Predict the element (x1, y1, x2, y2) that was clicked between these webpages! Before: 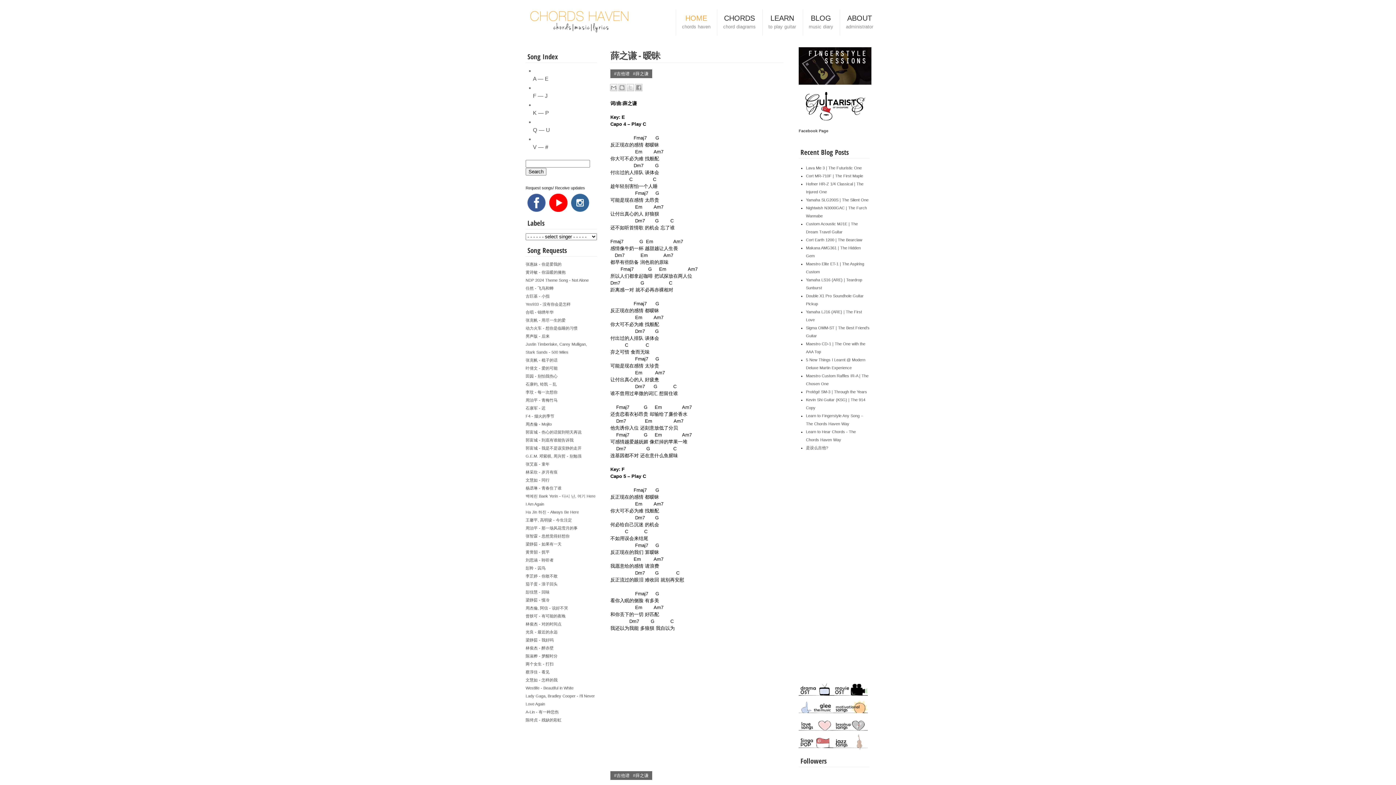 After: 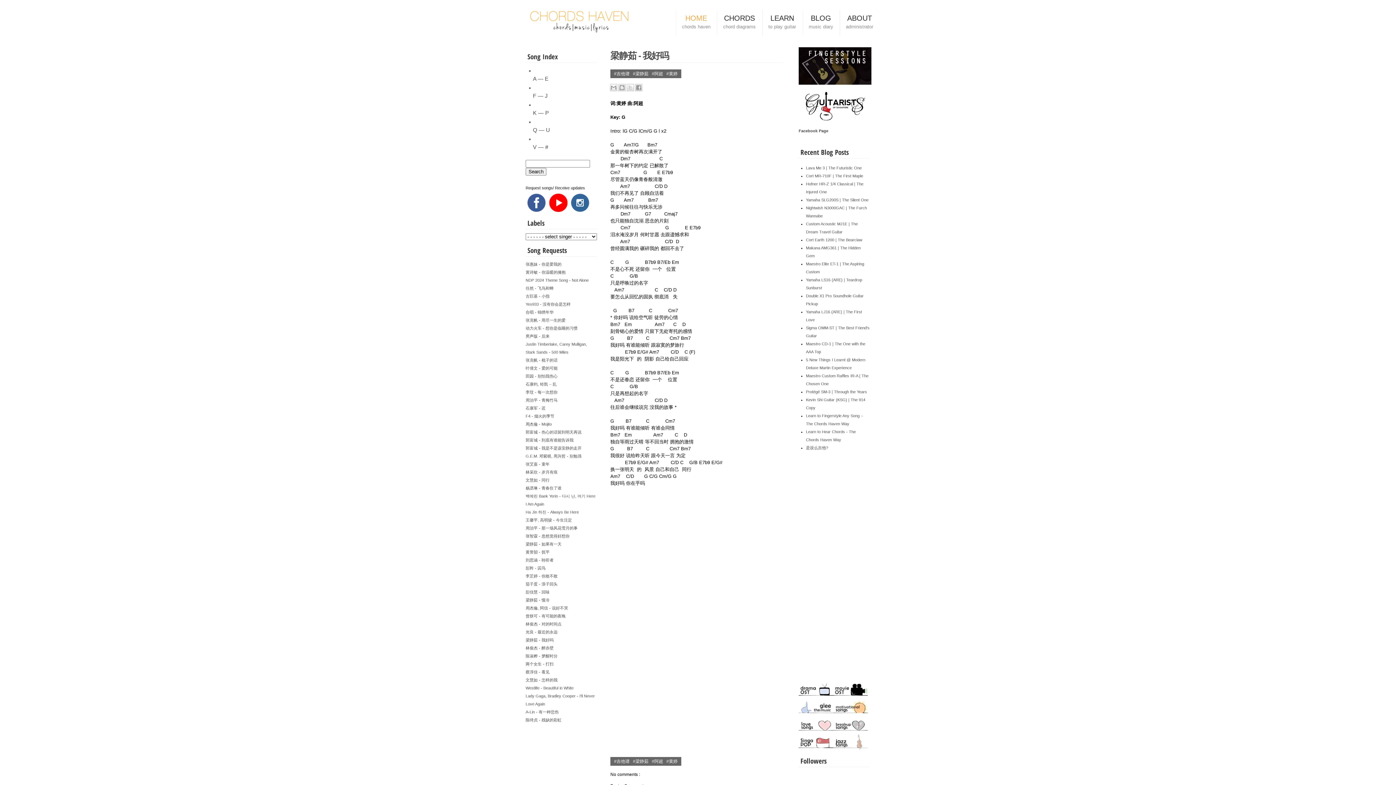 Action: bbox: (525, 638, 553, 642) label: 梁静茹 - 我好吗